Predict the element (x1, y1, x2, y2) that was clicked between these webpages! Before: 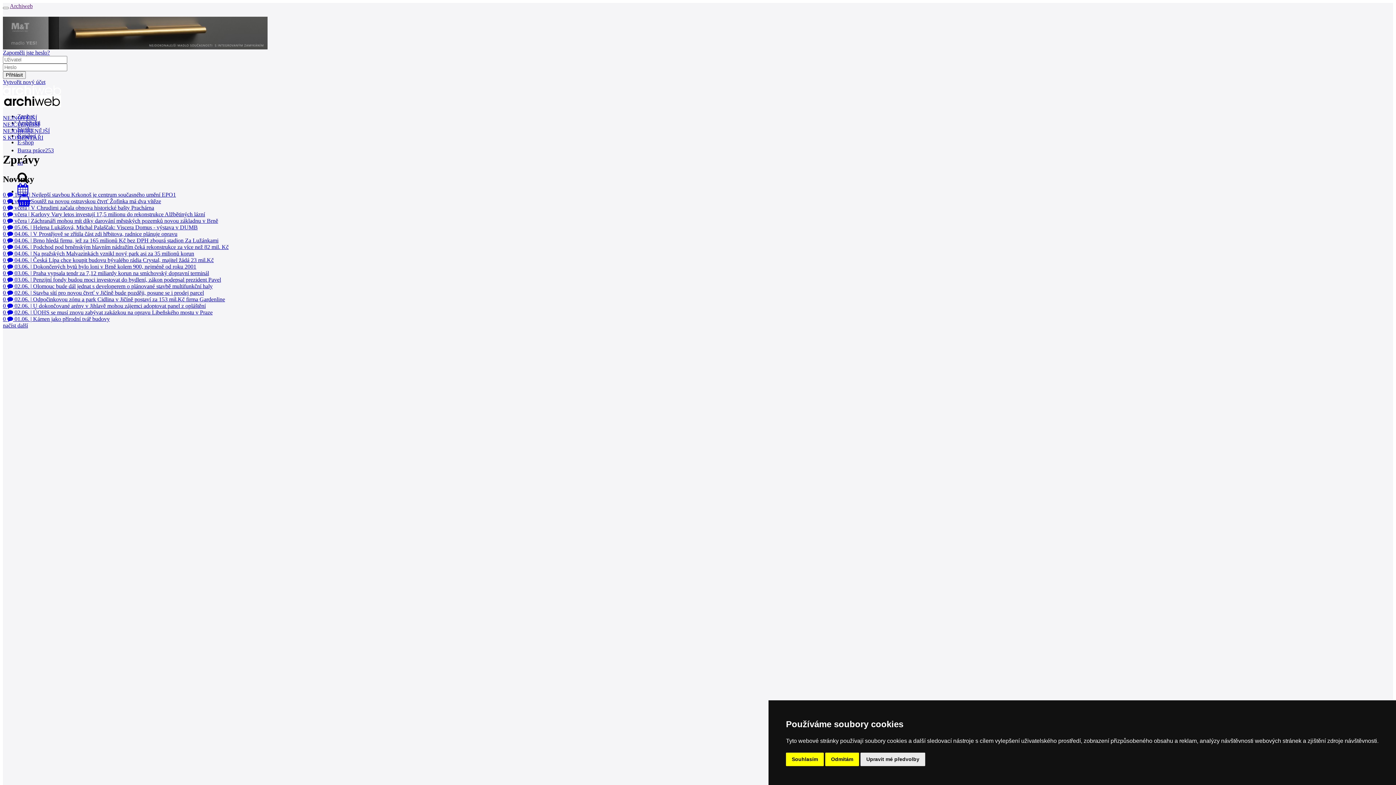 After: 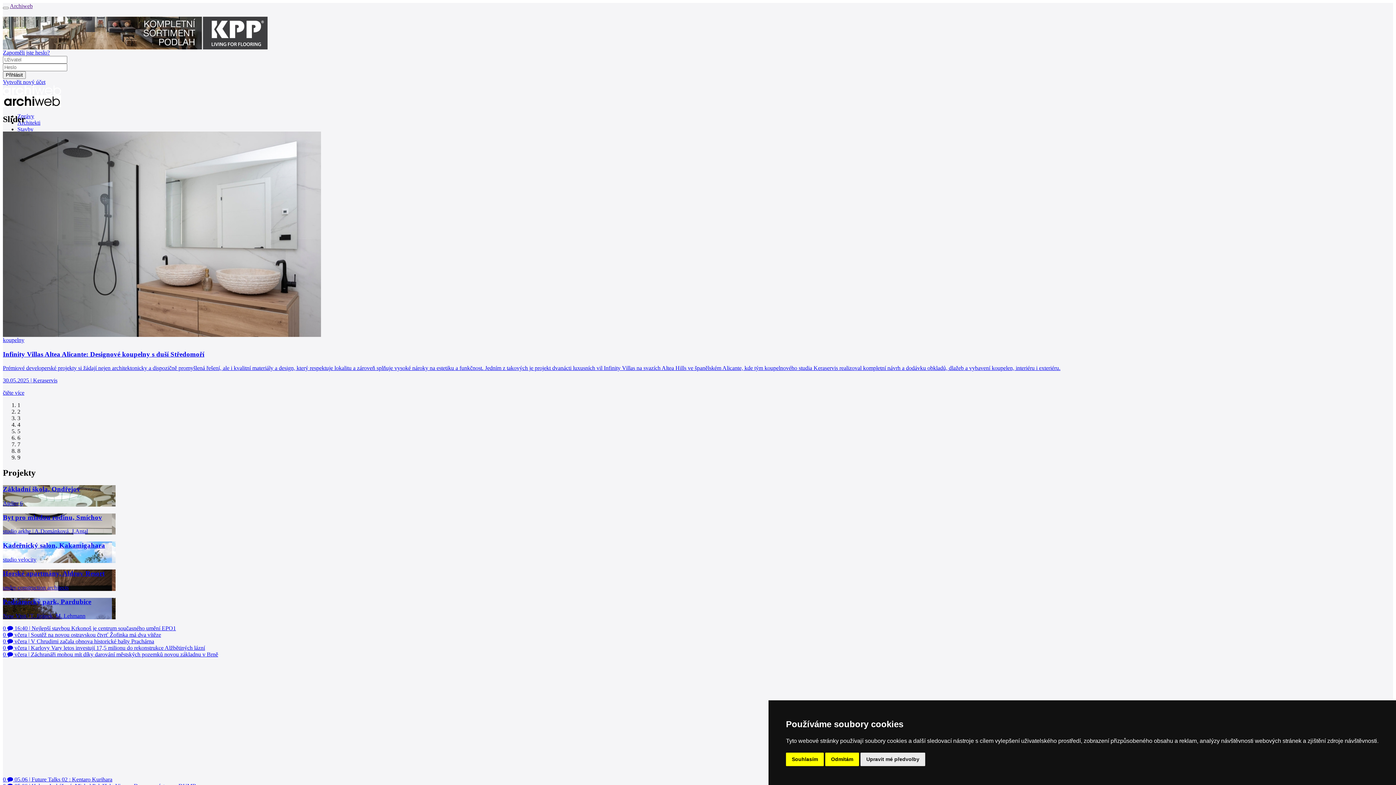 Action: bbox: (2, 90, 61, 96)